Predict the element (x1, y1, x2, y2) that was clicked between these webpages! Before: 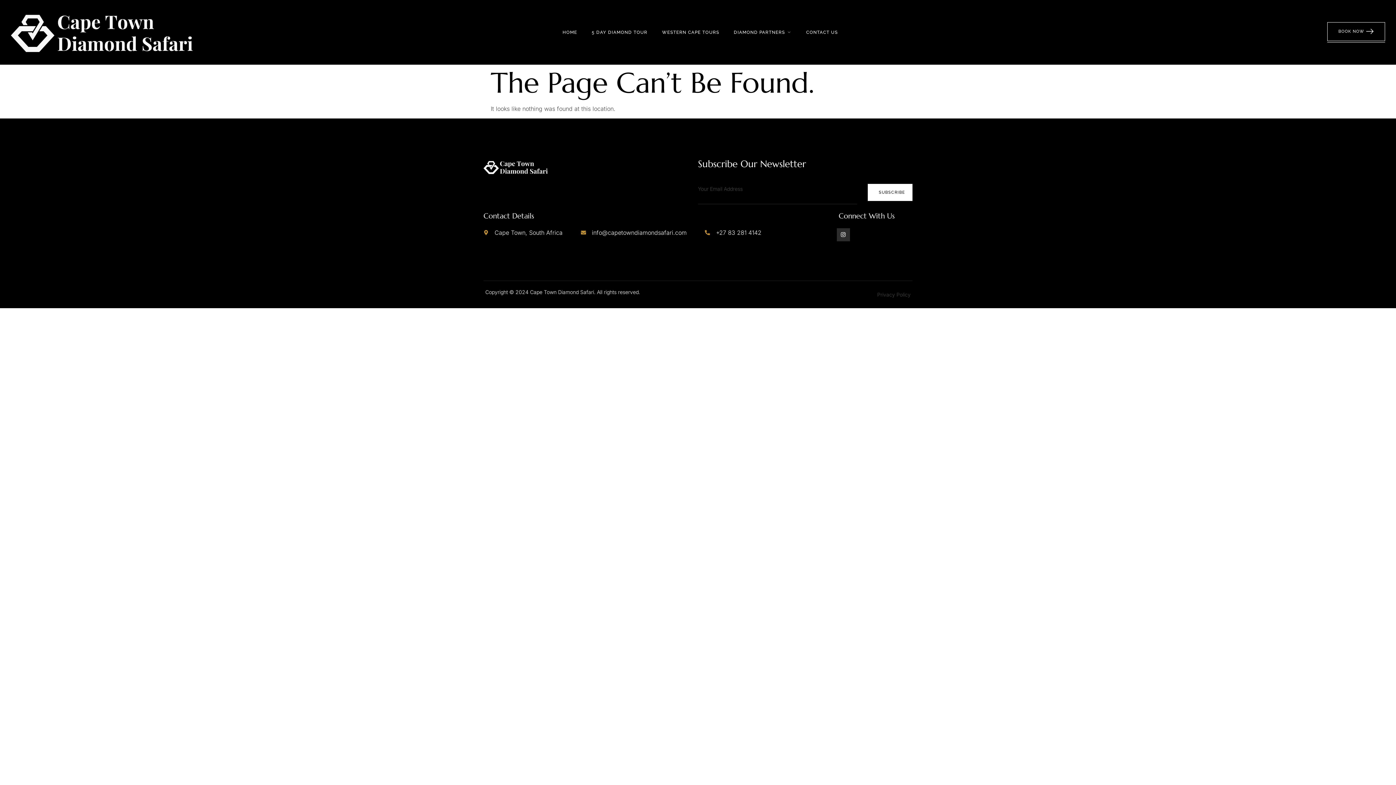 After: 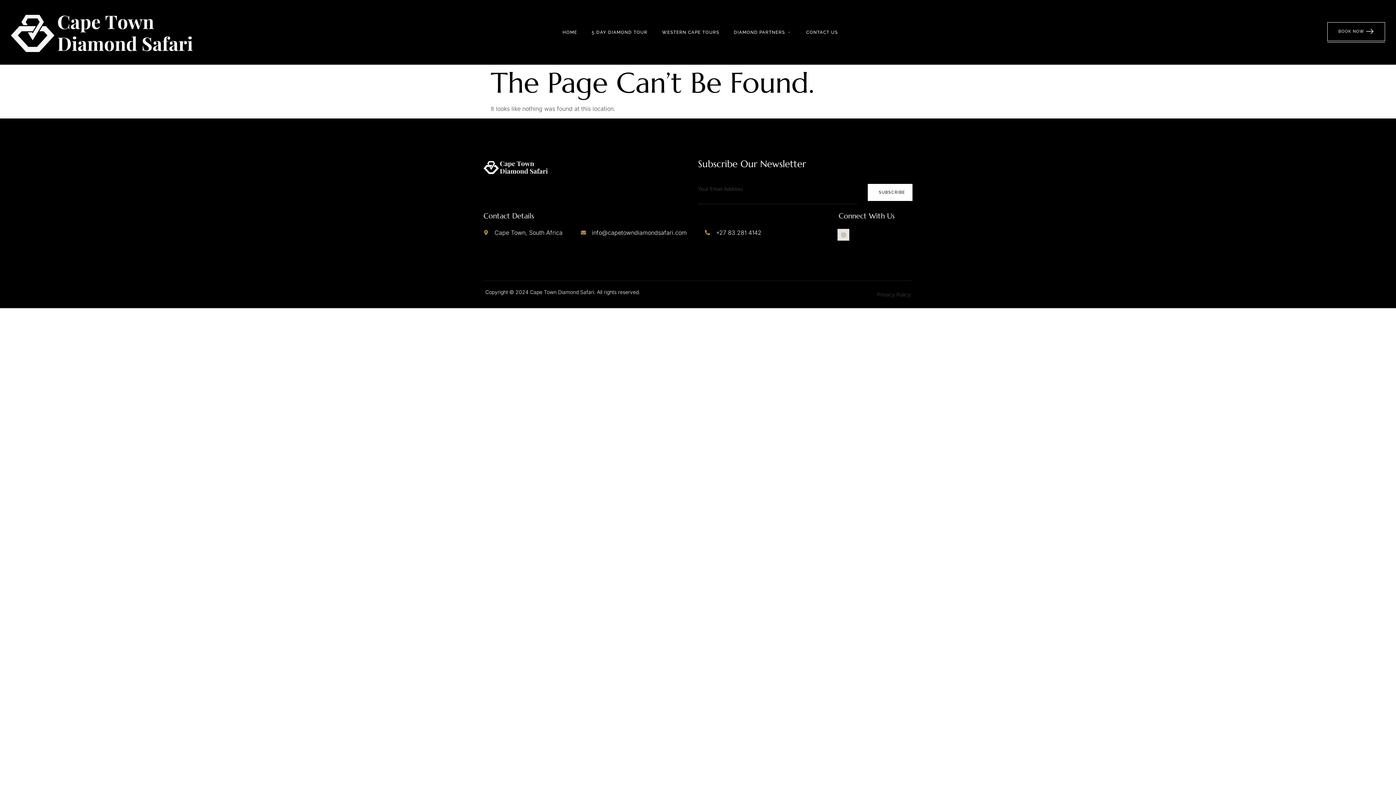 Action: bbox: (837, 228, 850, 241) label: Instagram